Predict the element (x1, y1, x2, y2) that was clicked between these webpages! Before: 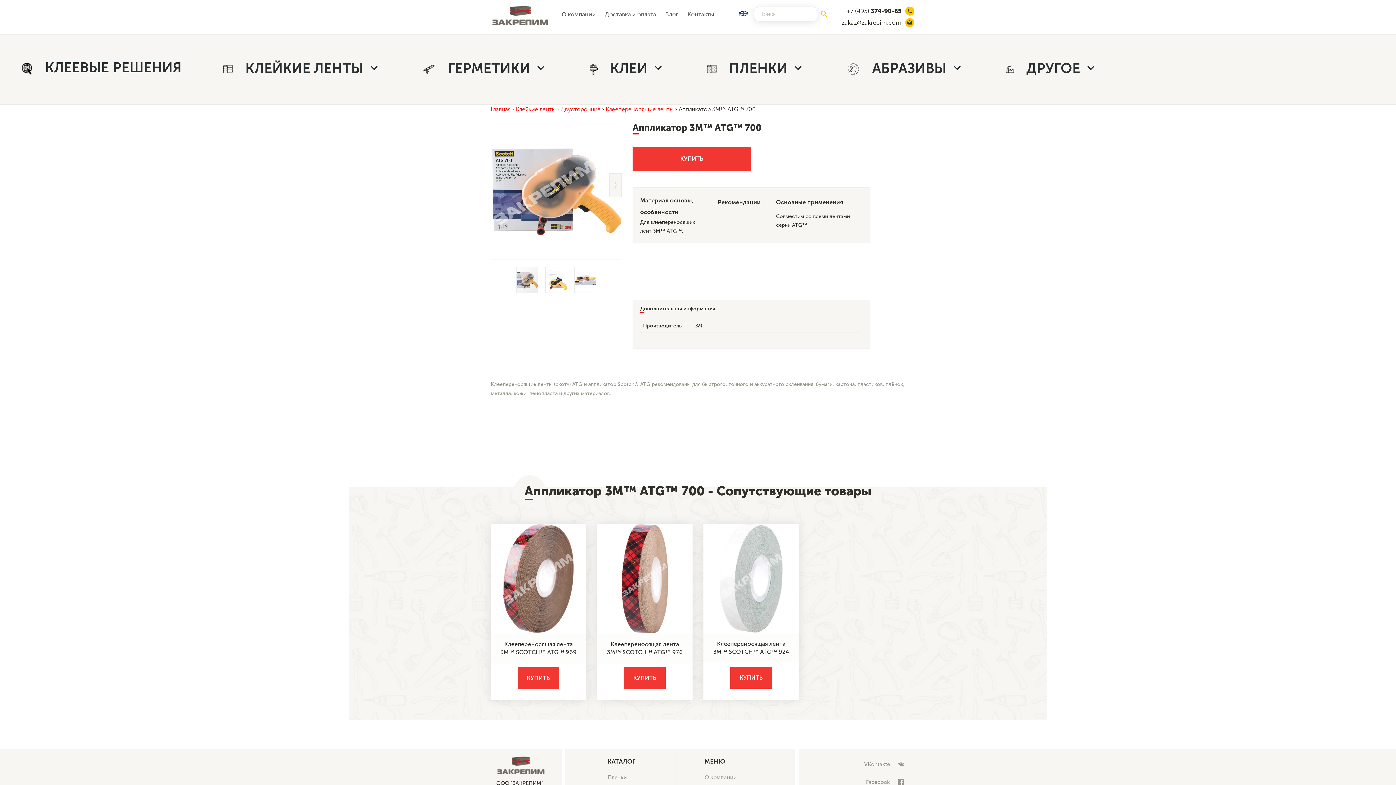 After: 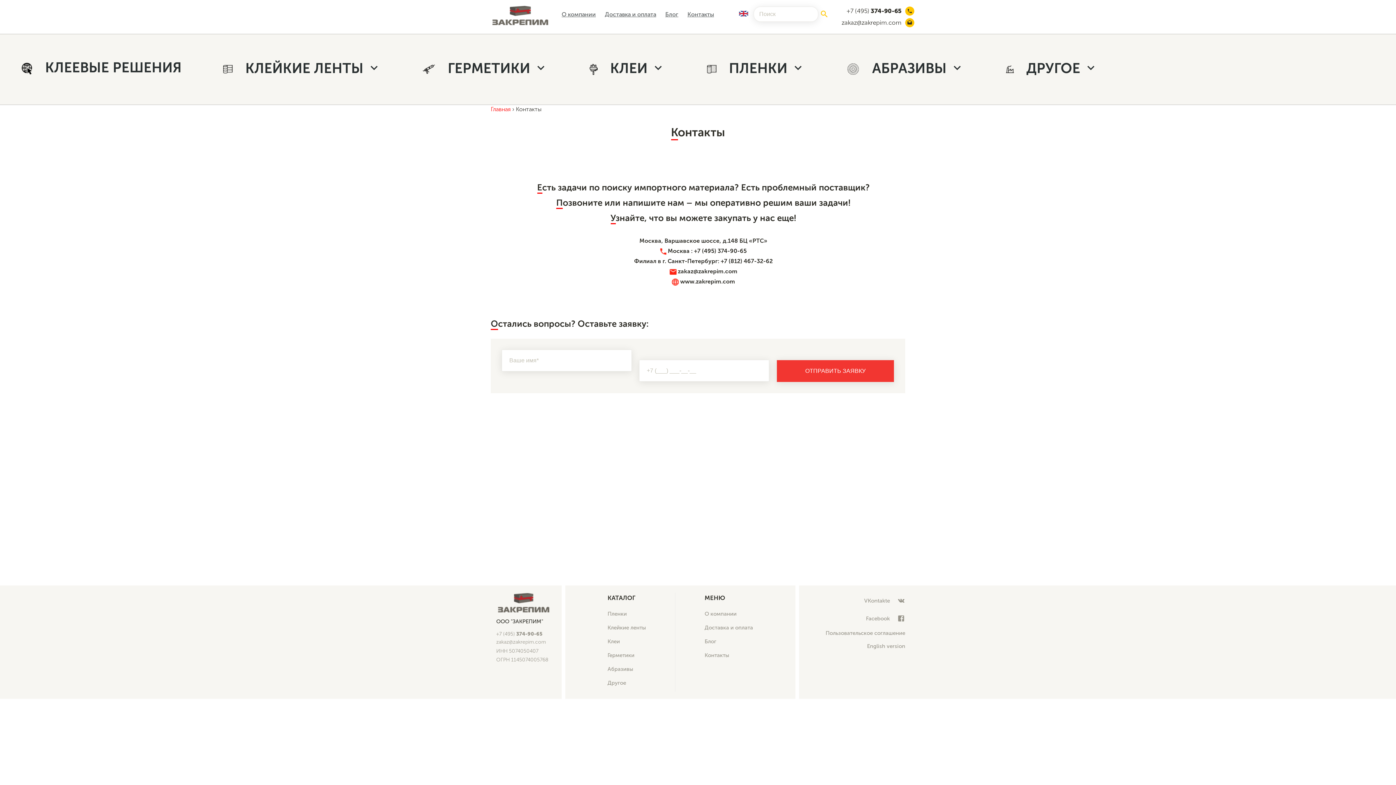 Action: bbox: (687, 10, 714, 17) label: Контакты